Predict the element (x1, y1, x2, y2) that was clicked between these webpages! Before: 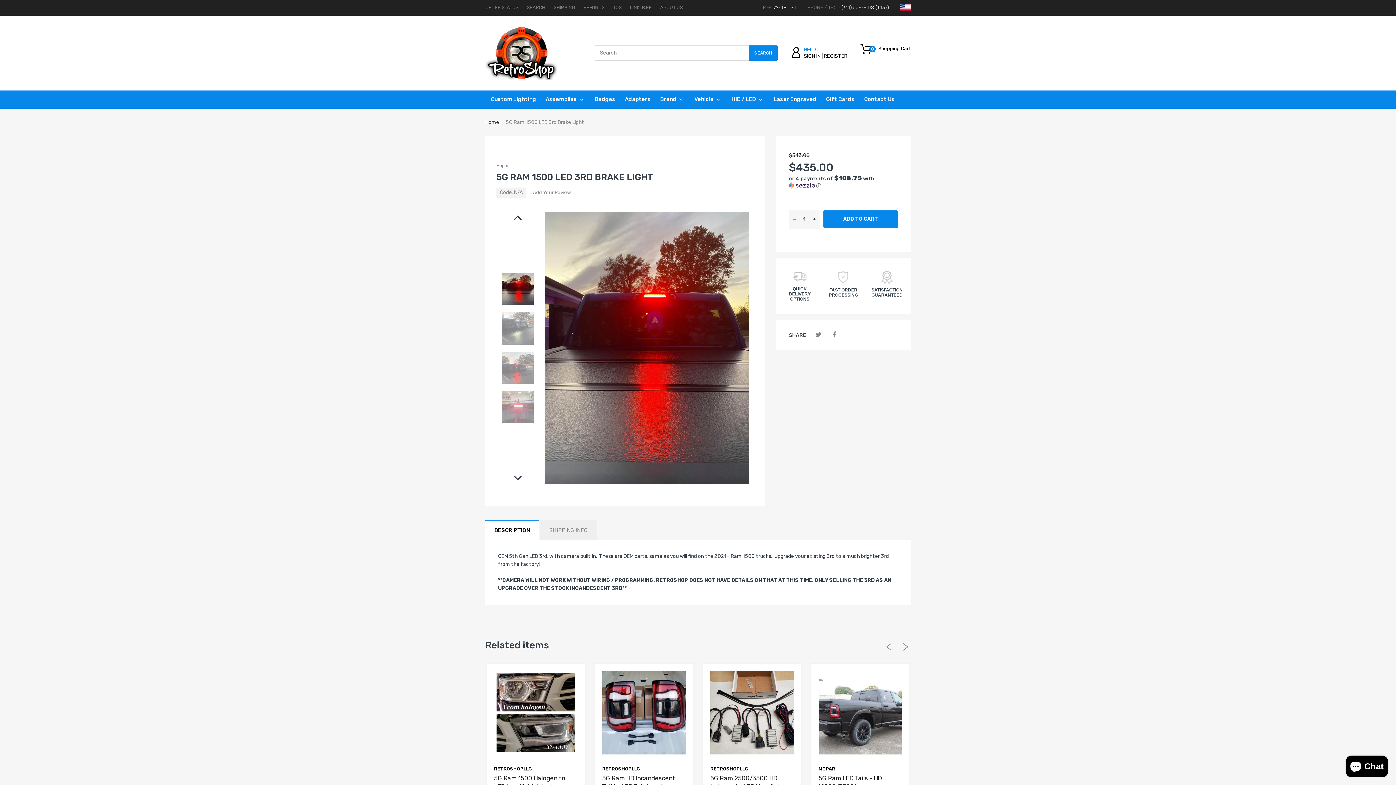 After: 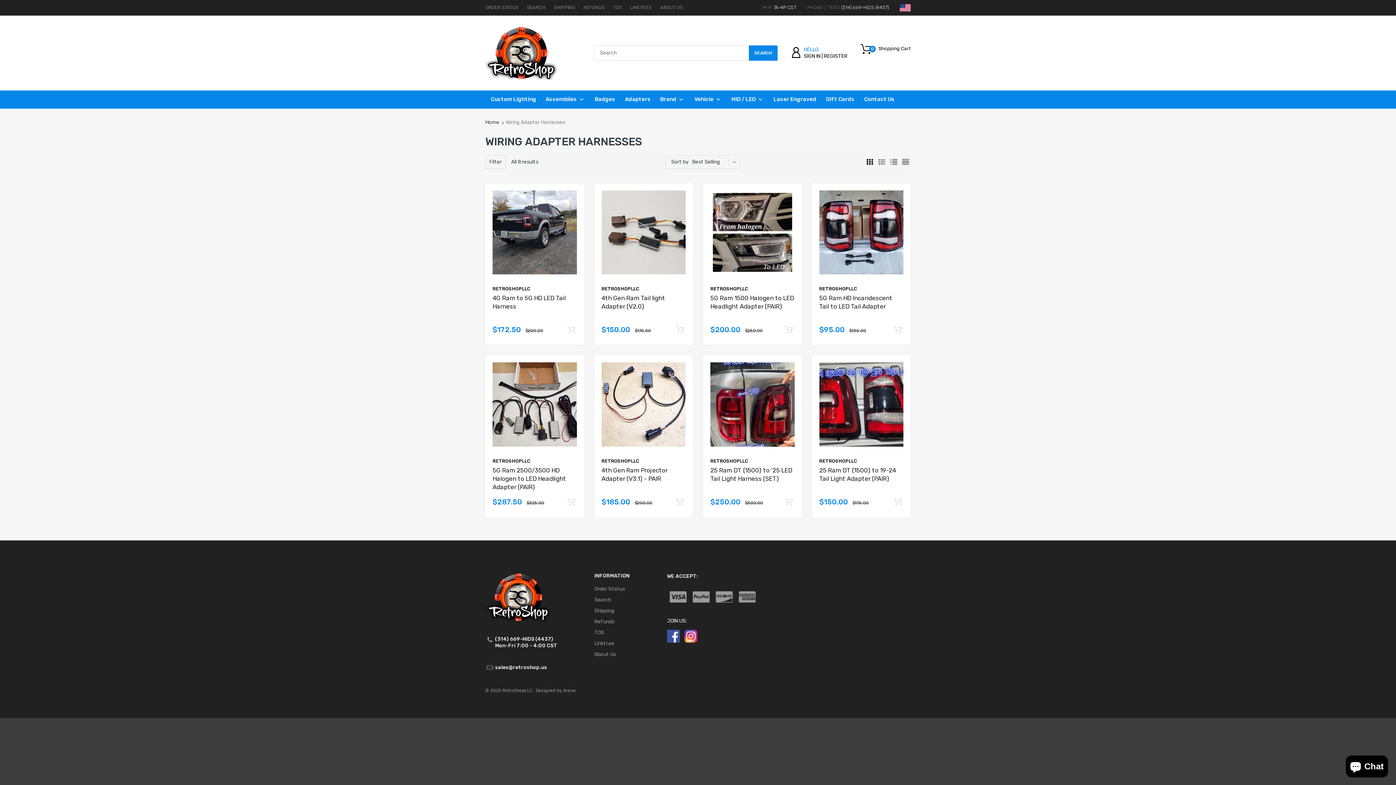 Action: bbox: (625, 90, 650, 108) label: Adapters